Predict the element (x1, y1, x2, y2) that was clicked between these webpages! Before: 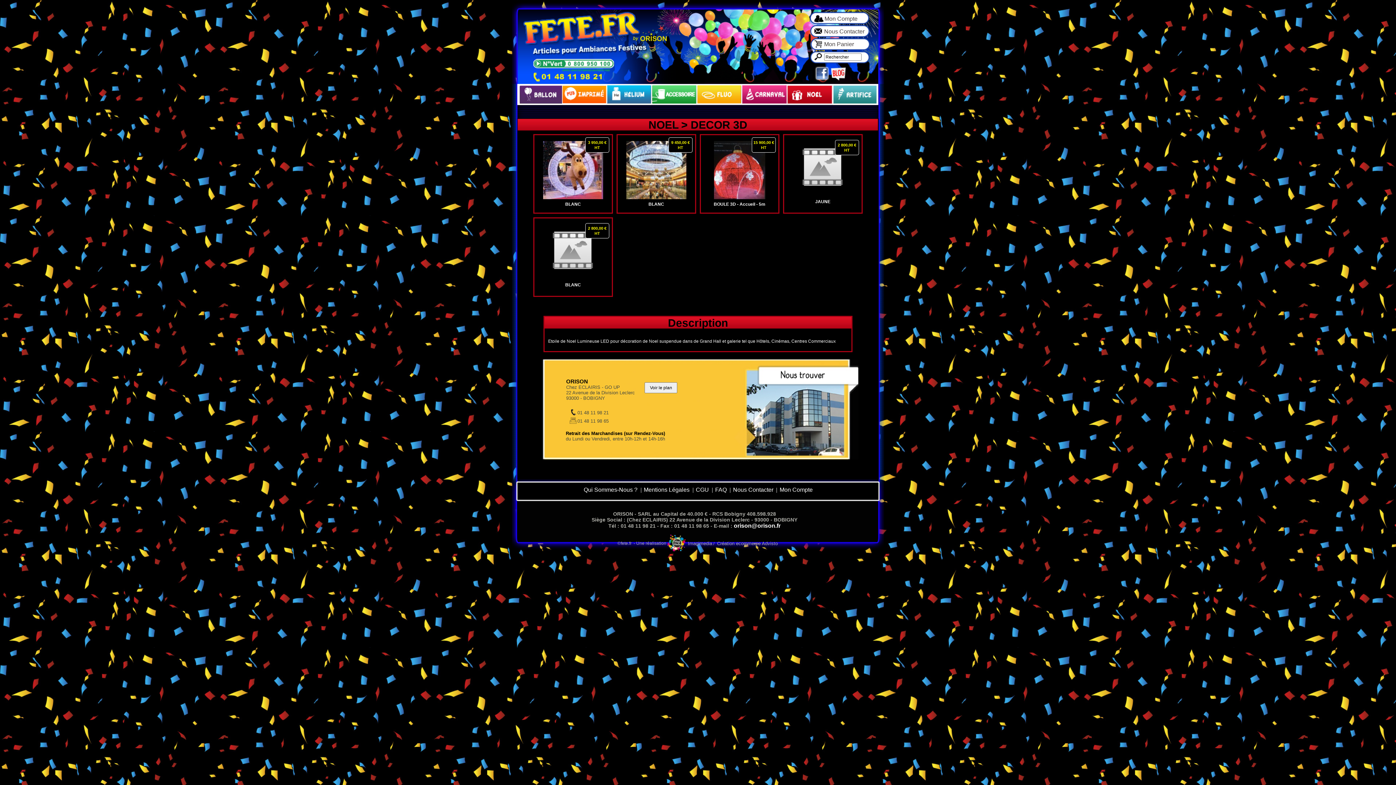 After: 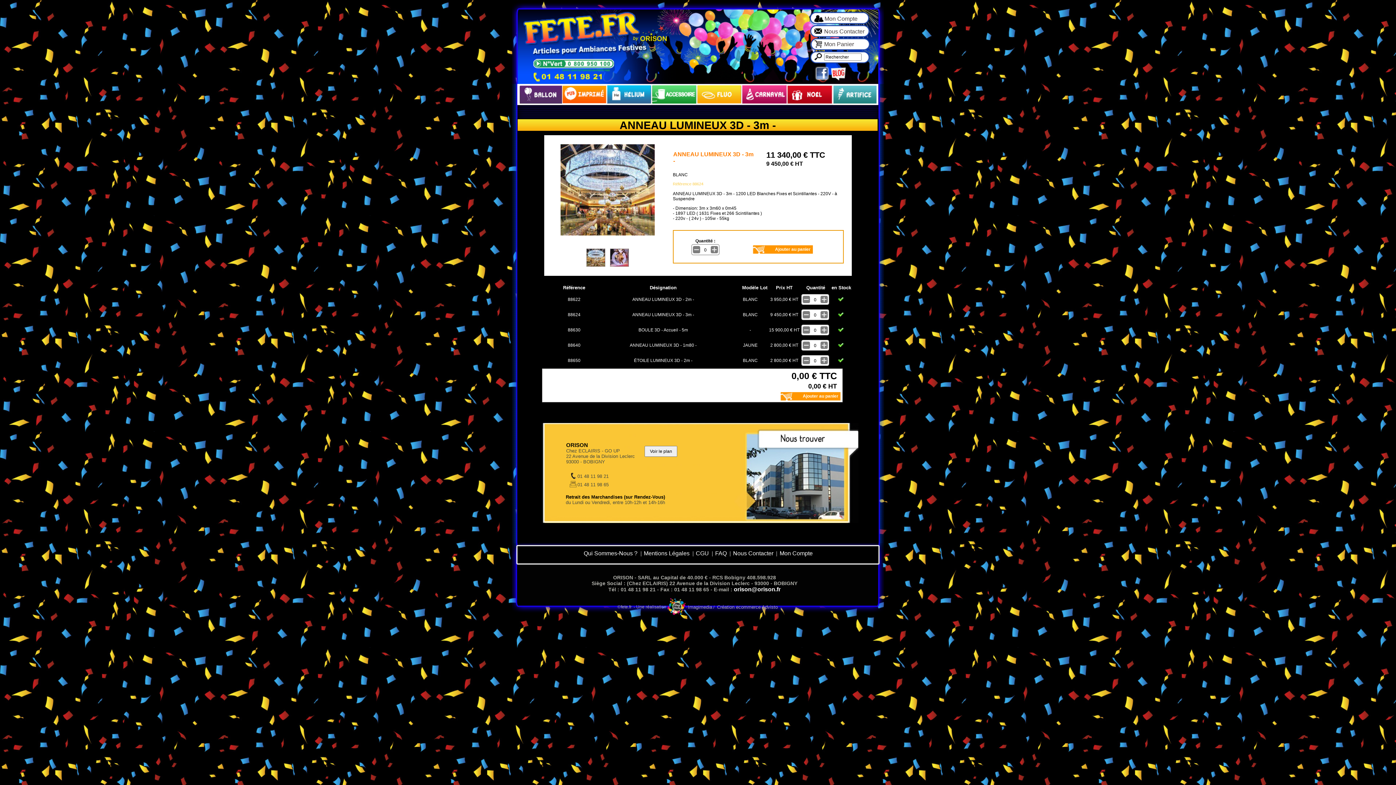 Action: bbox: (648, 201, 664, 206) label: BLANC